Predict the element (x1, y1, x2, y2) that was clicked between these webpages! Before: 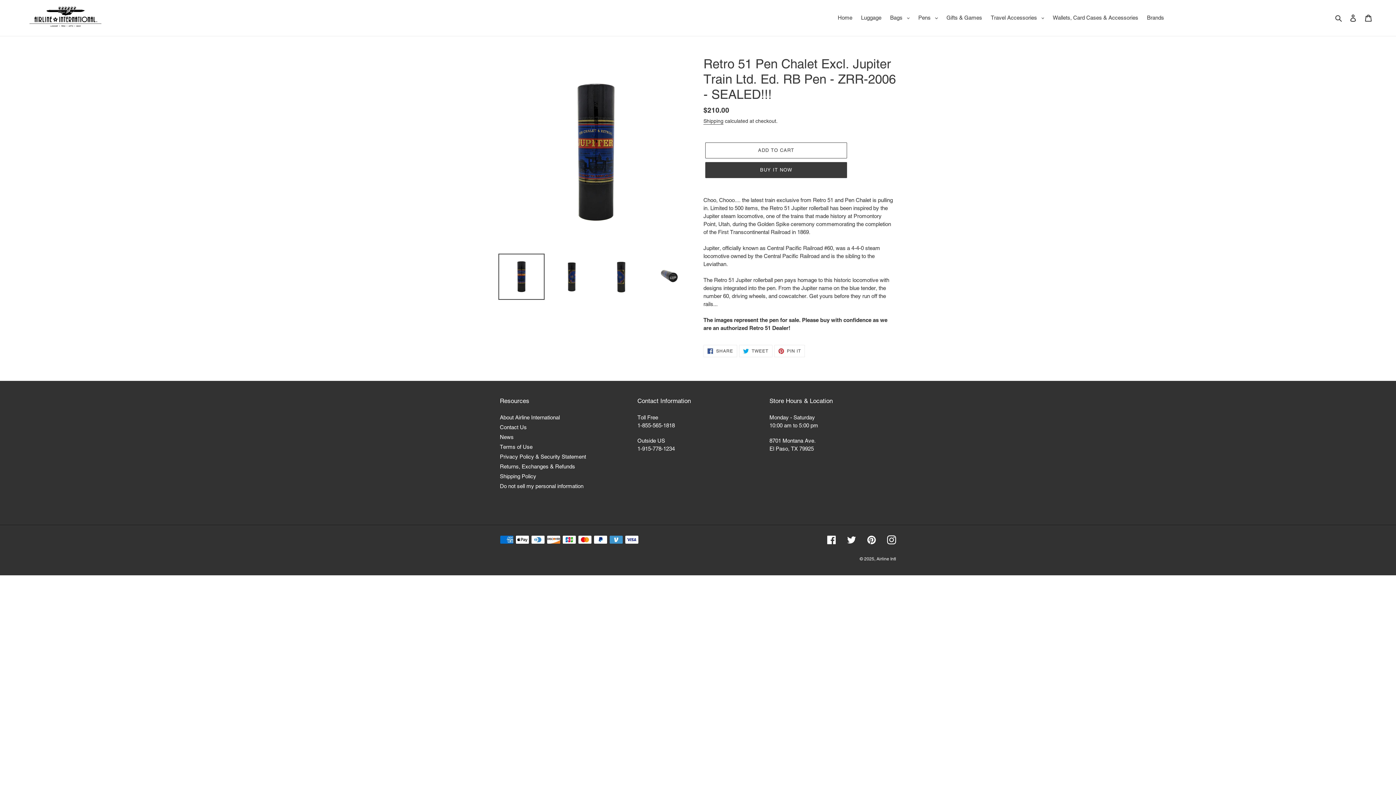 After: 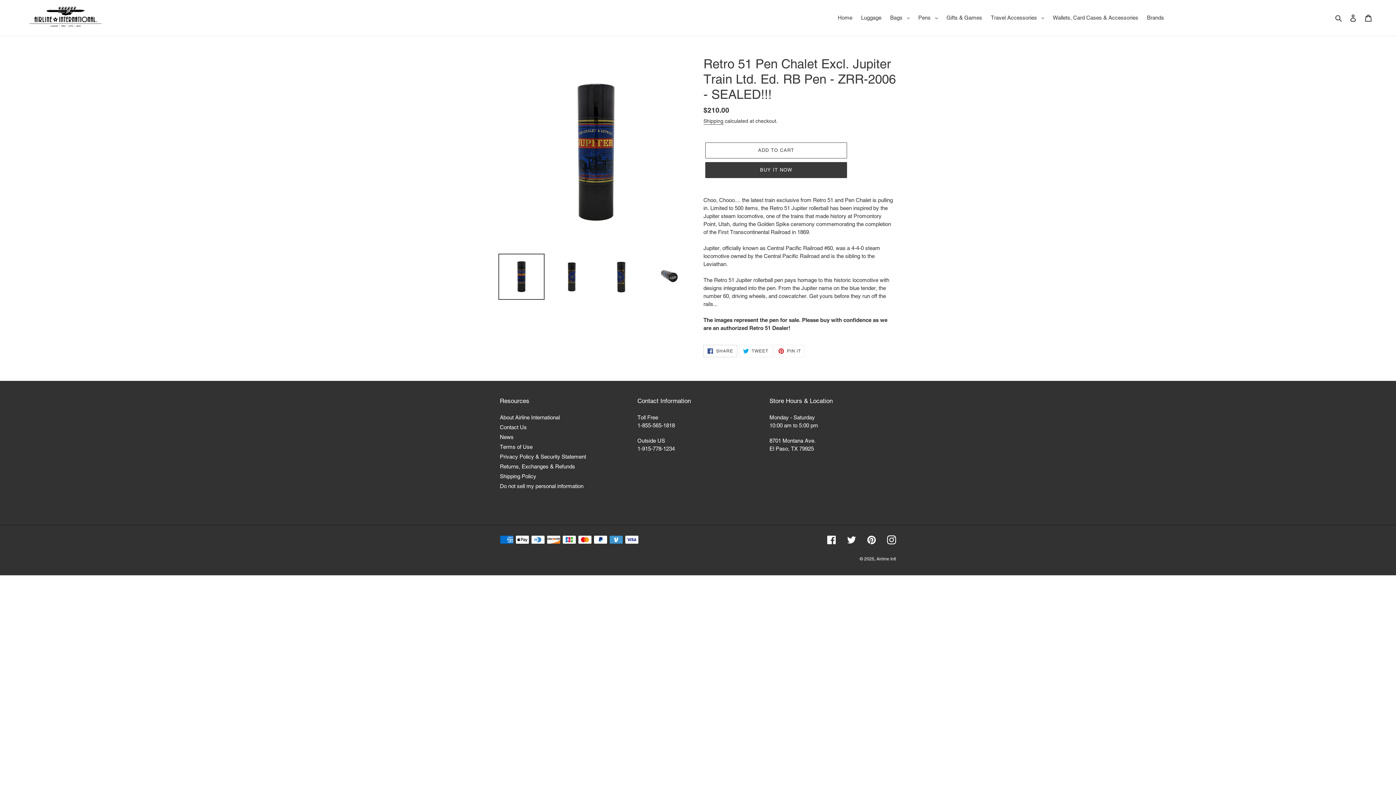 Action: bbox: (703, 345, 737, 357) label:  SHARE
SHARE ON FACEBOOK